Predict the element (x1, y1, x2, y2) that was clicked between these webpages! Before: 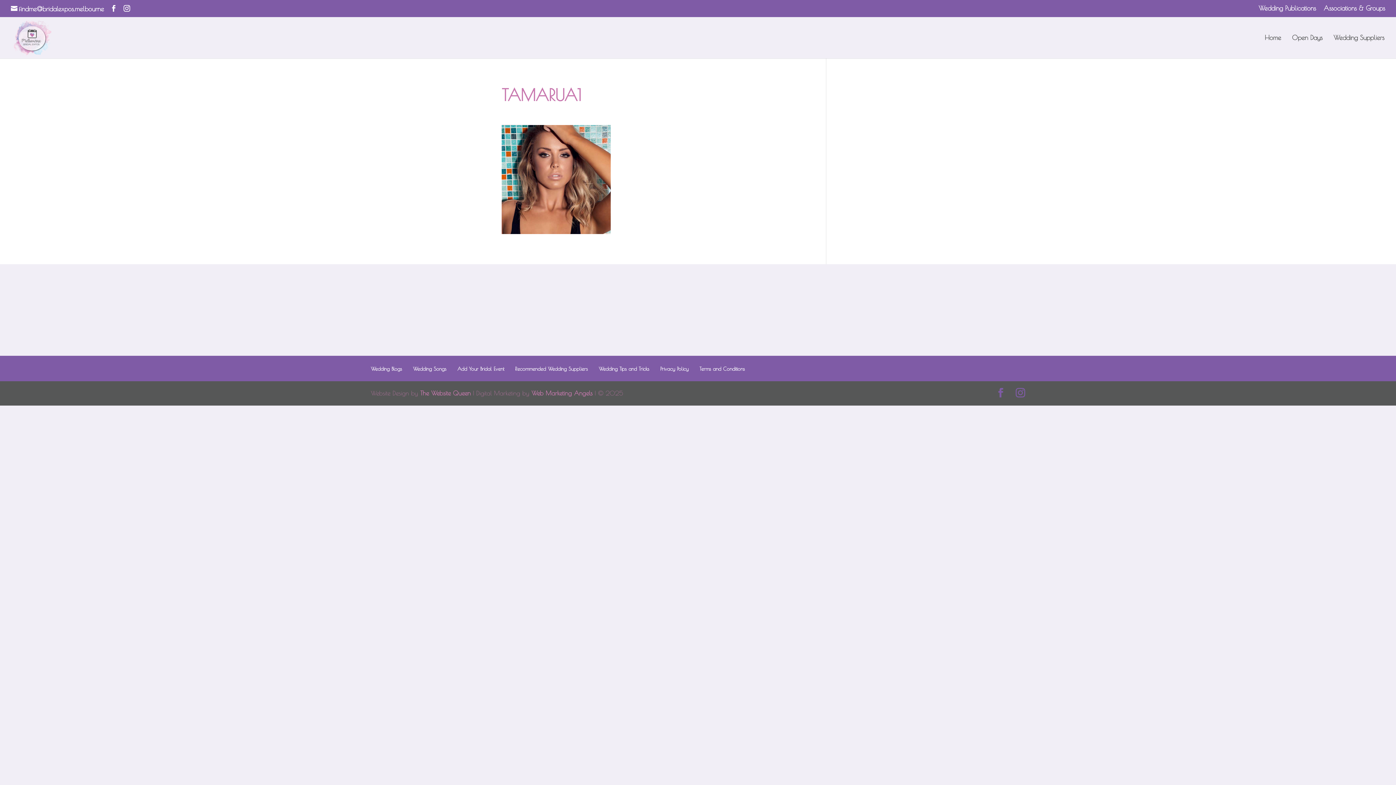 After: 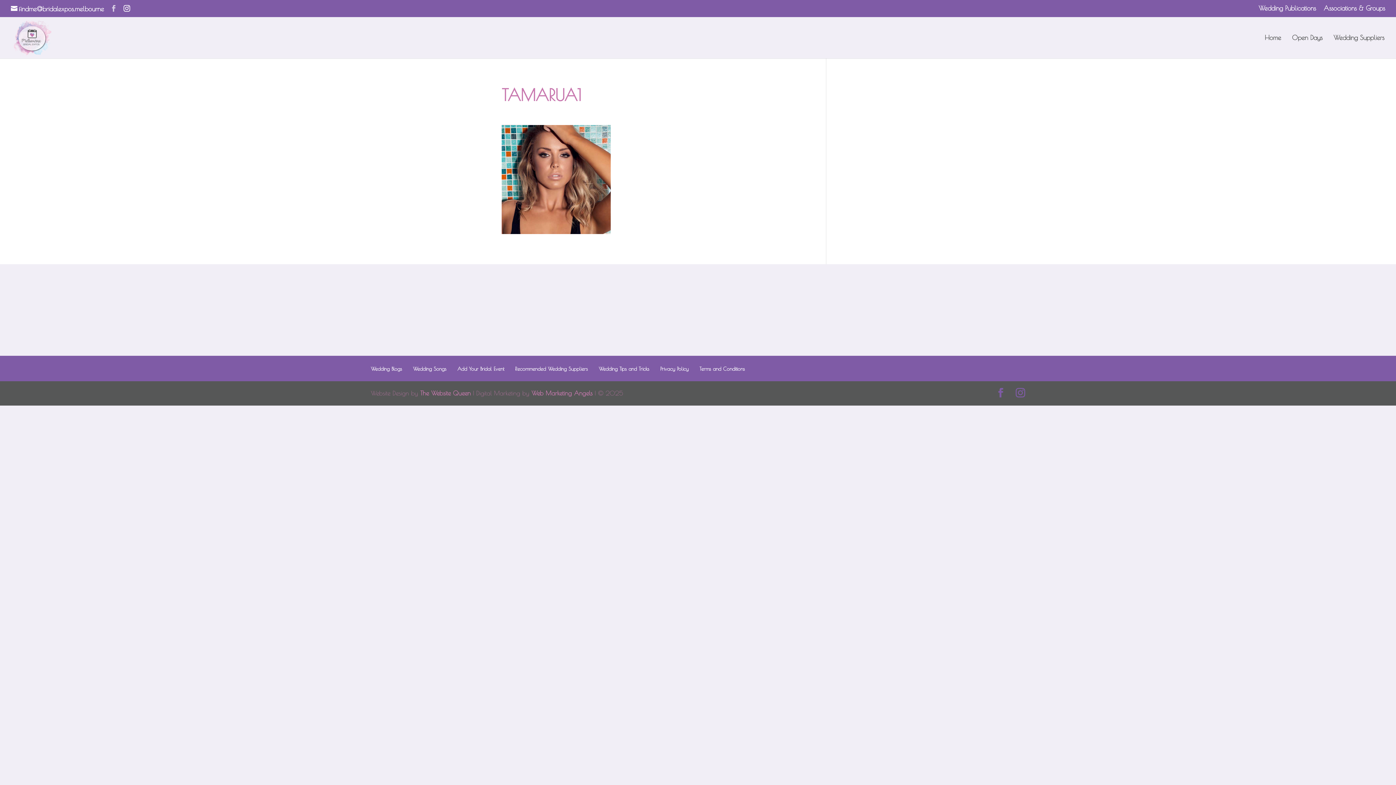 Action: bbox: (110, 4, 117, 11)